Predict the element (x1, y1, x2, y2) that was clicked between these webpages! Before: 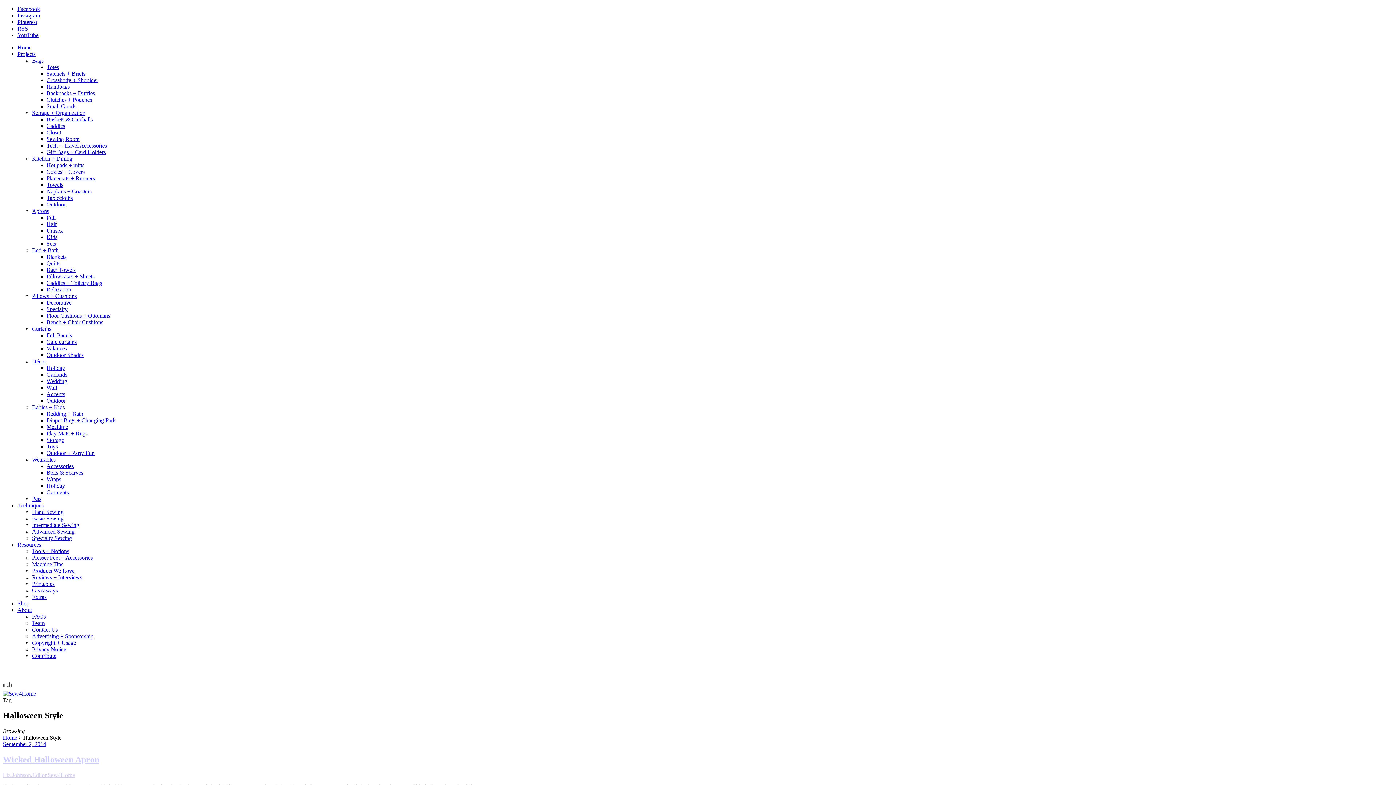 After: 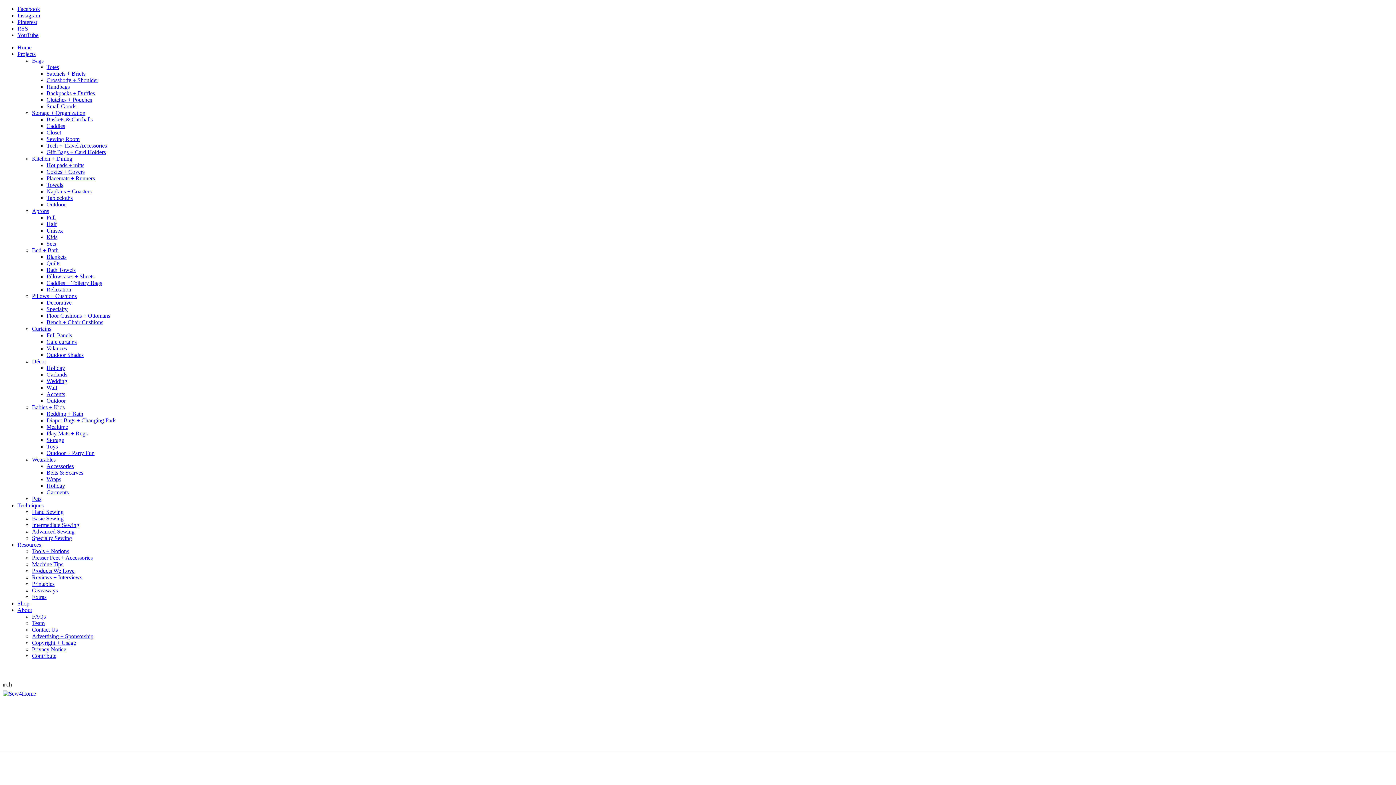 Action: bbox: (2, 690, 36, 697)